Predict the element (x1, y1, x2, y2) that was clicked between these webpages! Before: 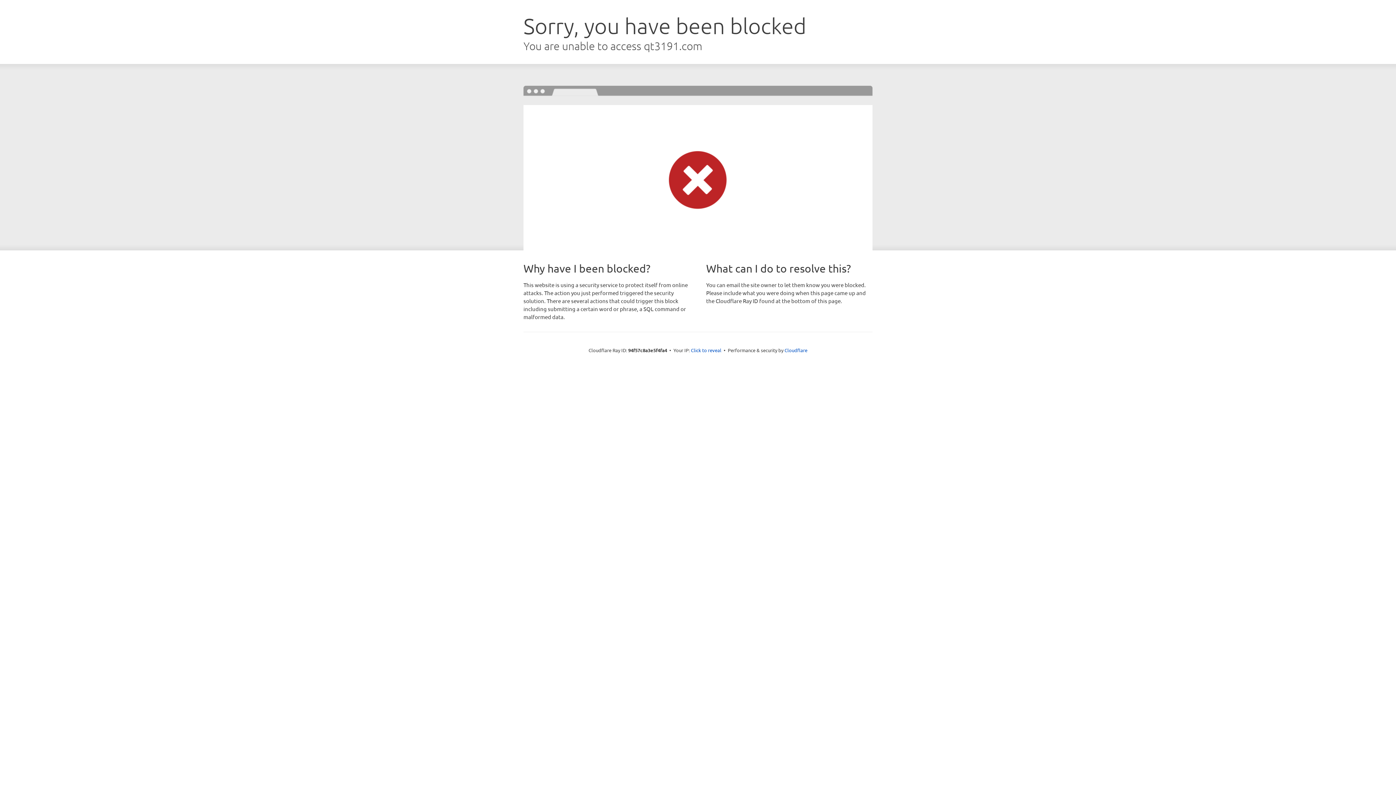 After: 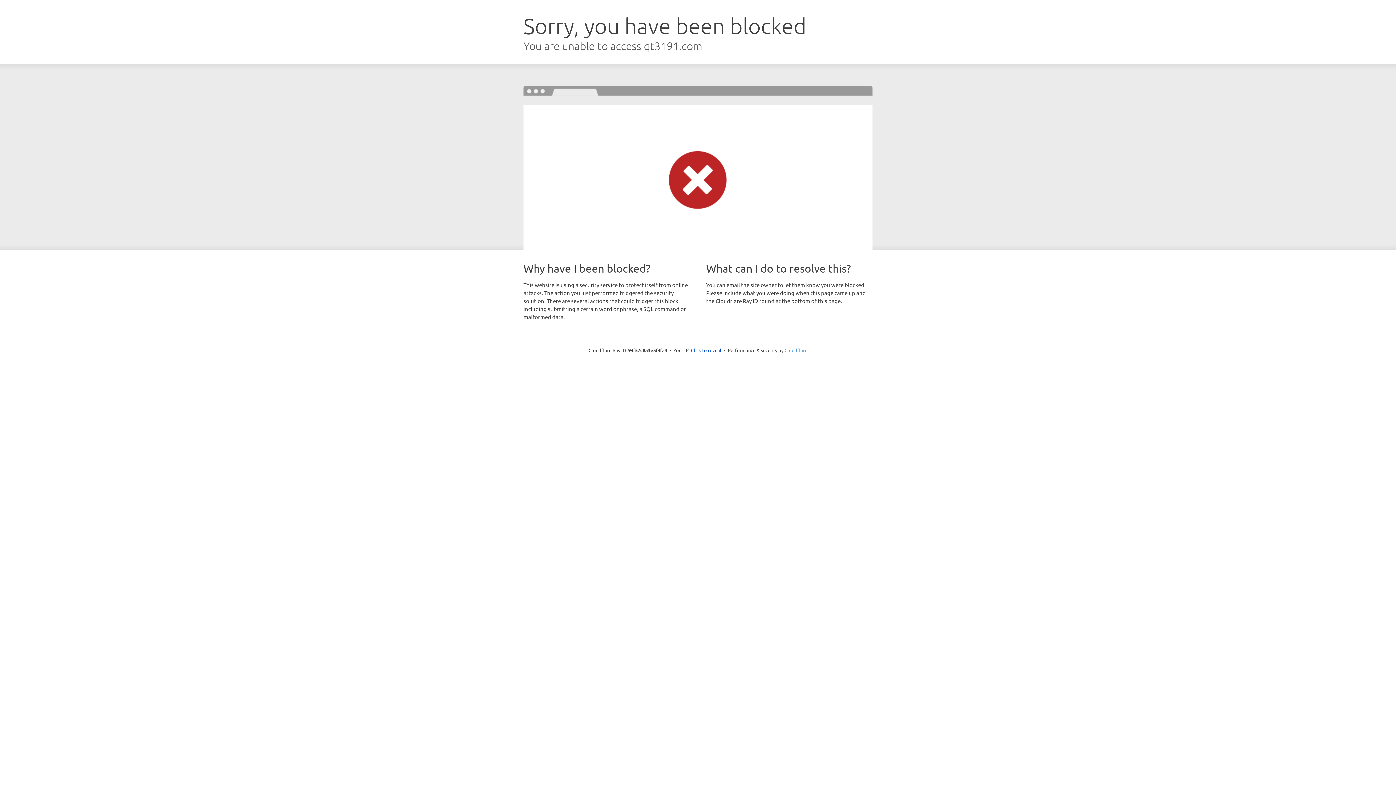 Action: bbox: (784, 347, 807, 353) label: Cloudflare